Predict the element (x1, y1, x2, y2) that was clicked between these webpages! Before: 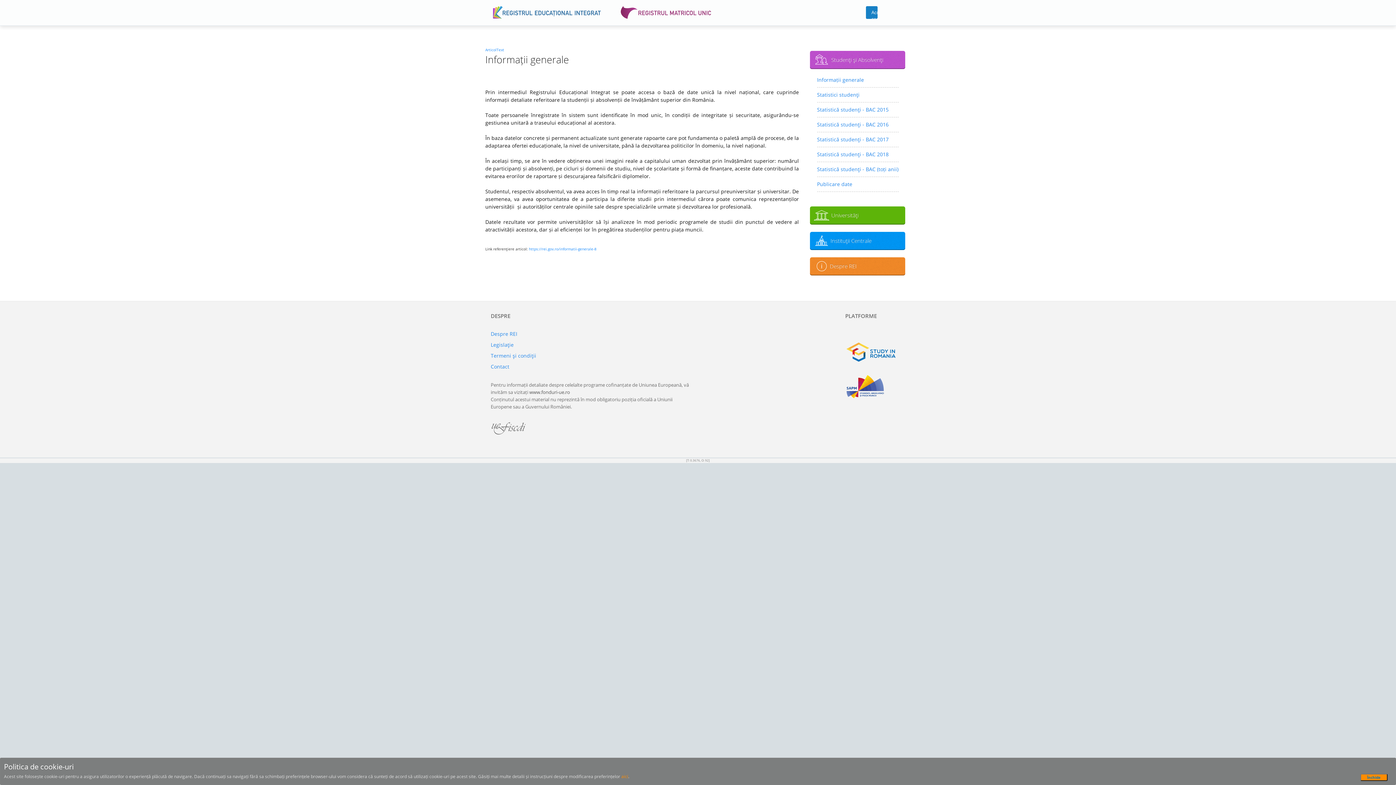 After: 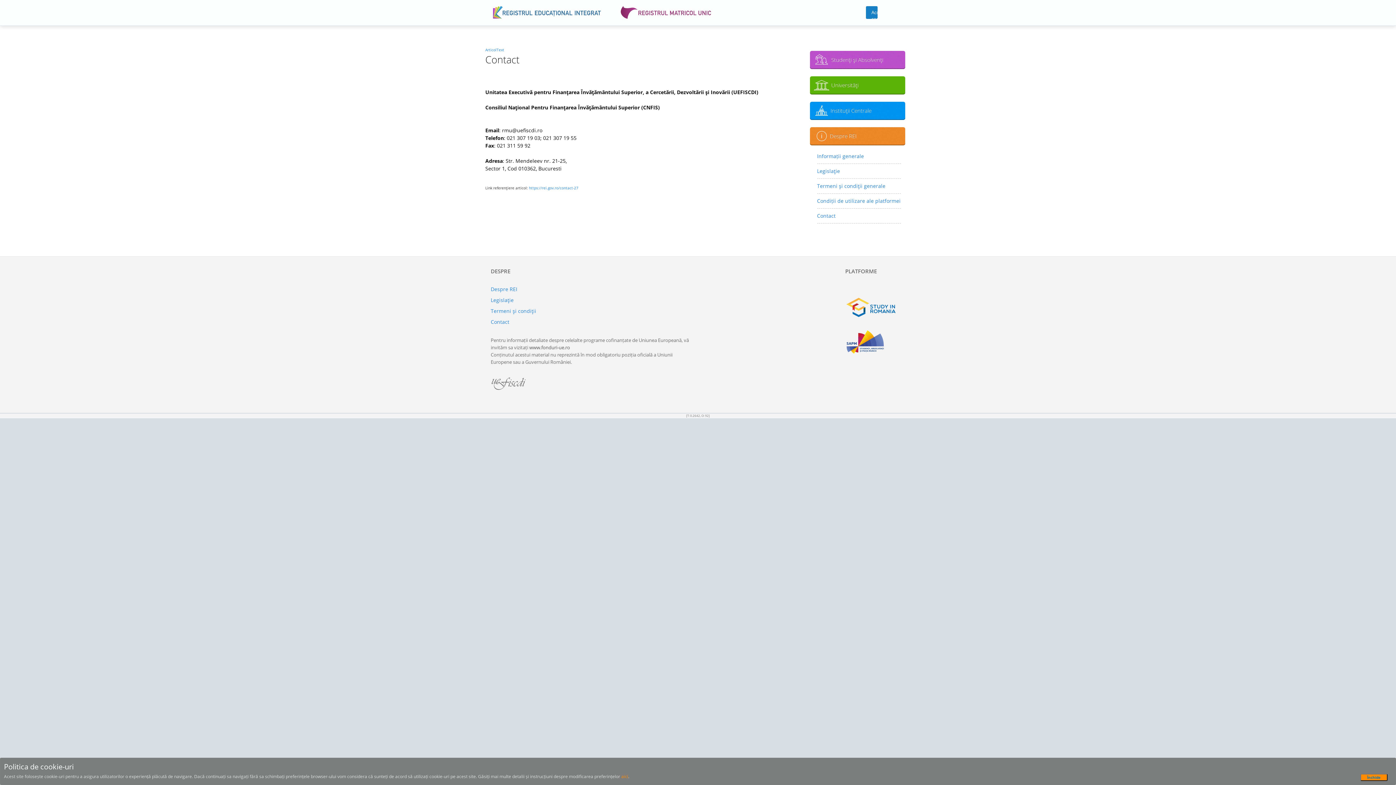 Action: label: Contact bbox: (490, 363, 509, 370)